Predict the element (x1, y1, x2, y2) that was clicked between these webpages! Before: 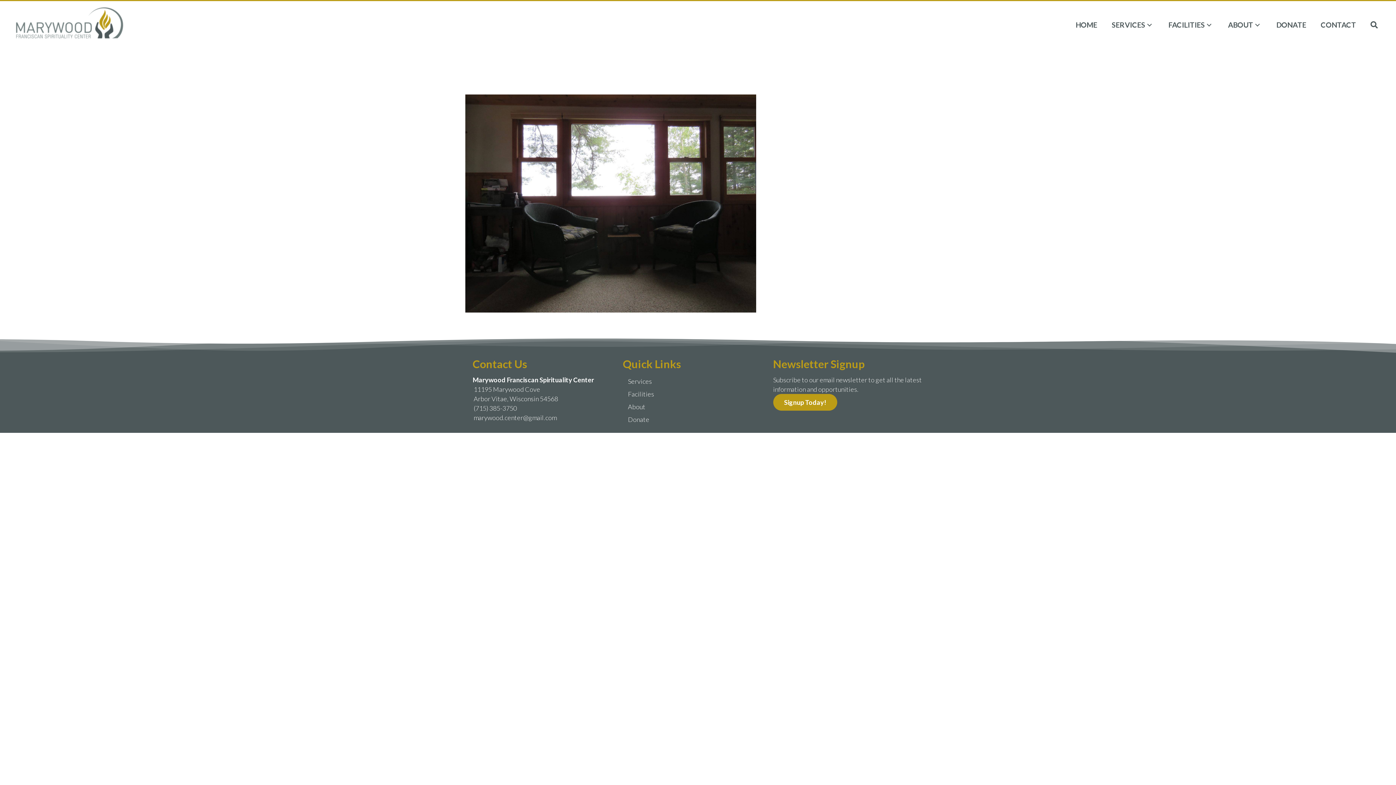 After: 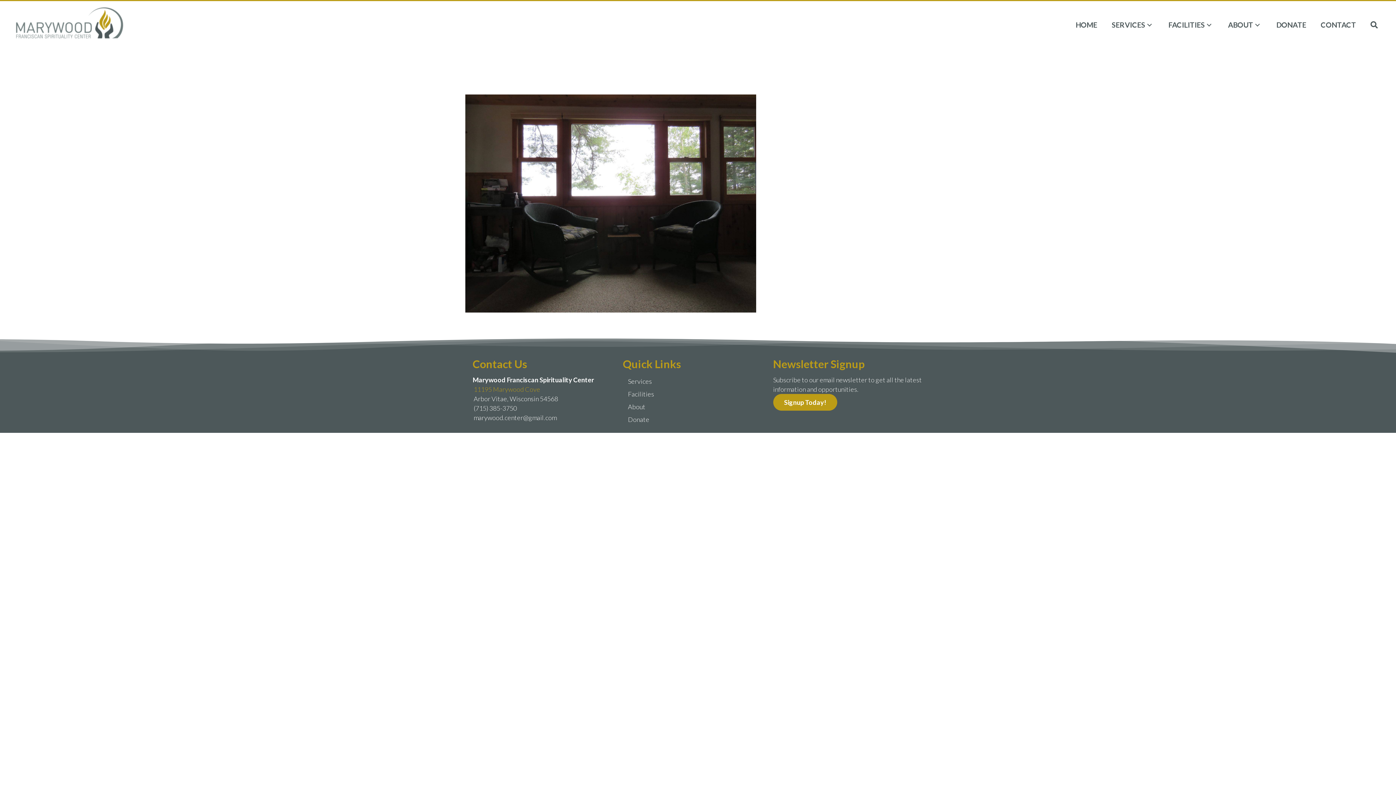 Action: bbox: (473, 385, 540, 393) label: 11195 Marywood Cove